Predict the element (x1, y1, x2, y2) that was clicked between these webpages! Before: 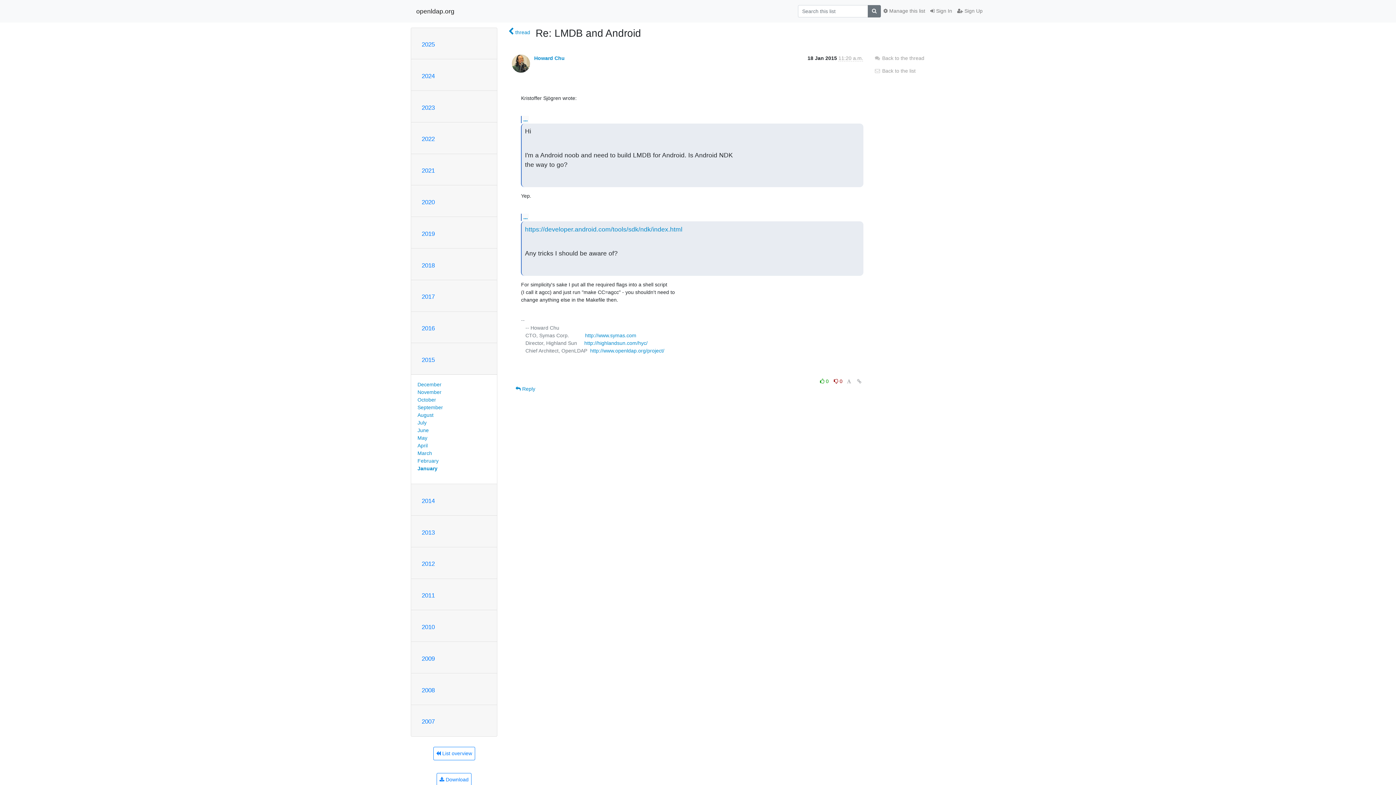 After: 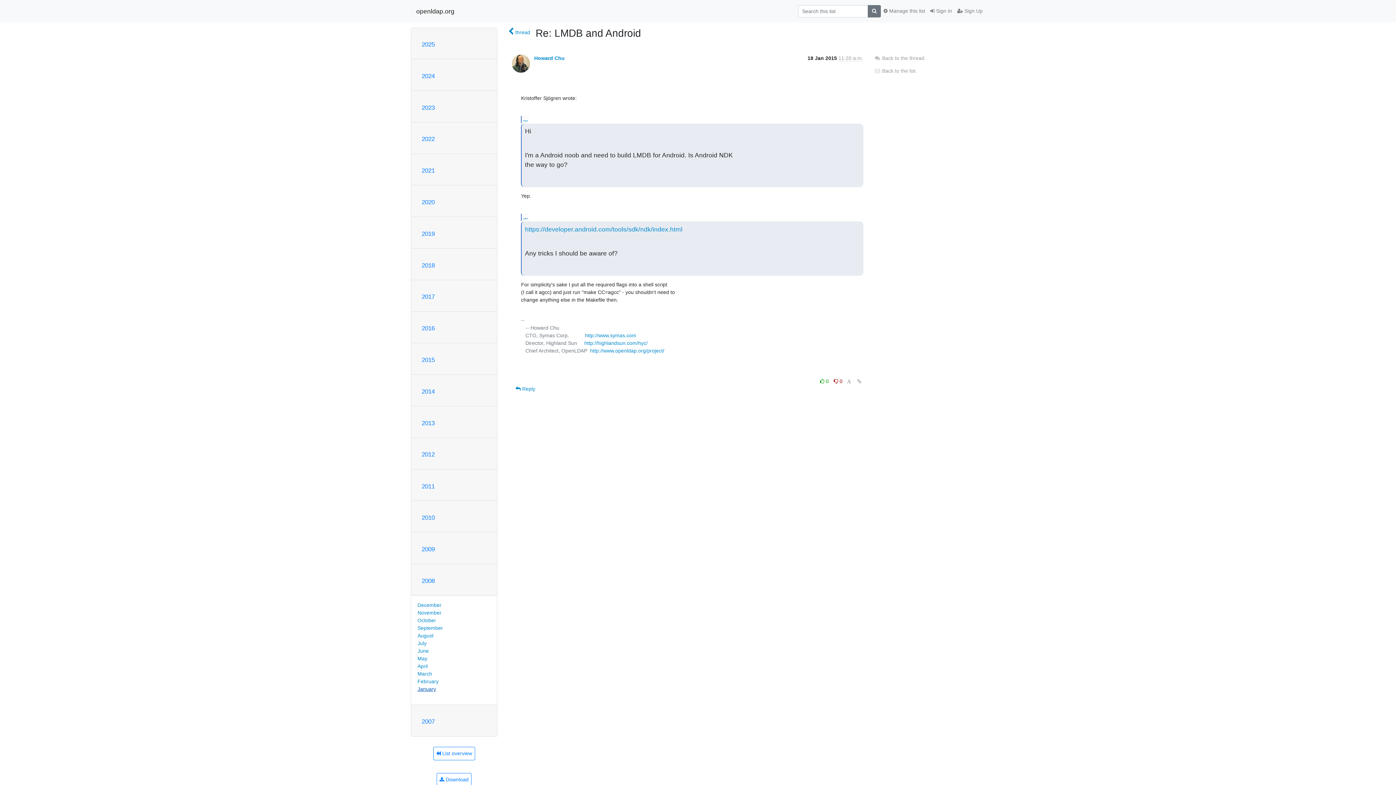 Action: bbox: (421, 687, 434, 694) label: 2008